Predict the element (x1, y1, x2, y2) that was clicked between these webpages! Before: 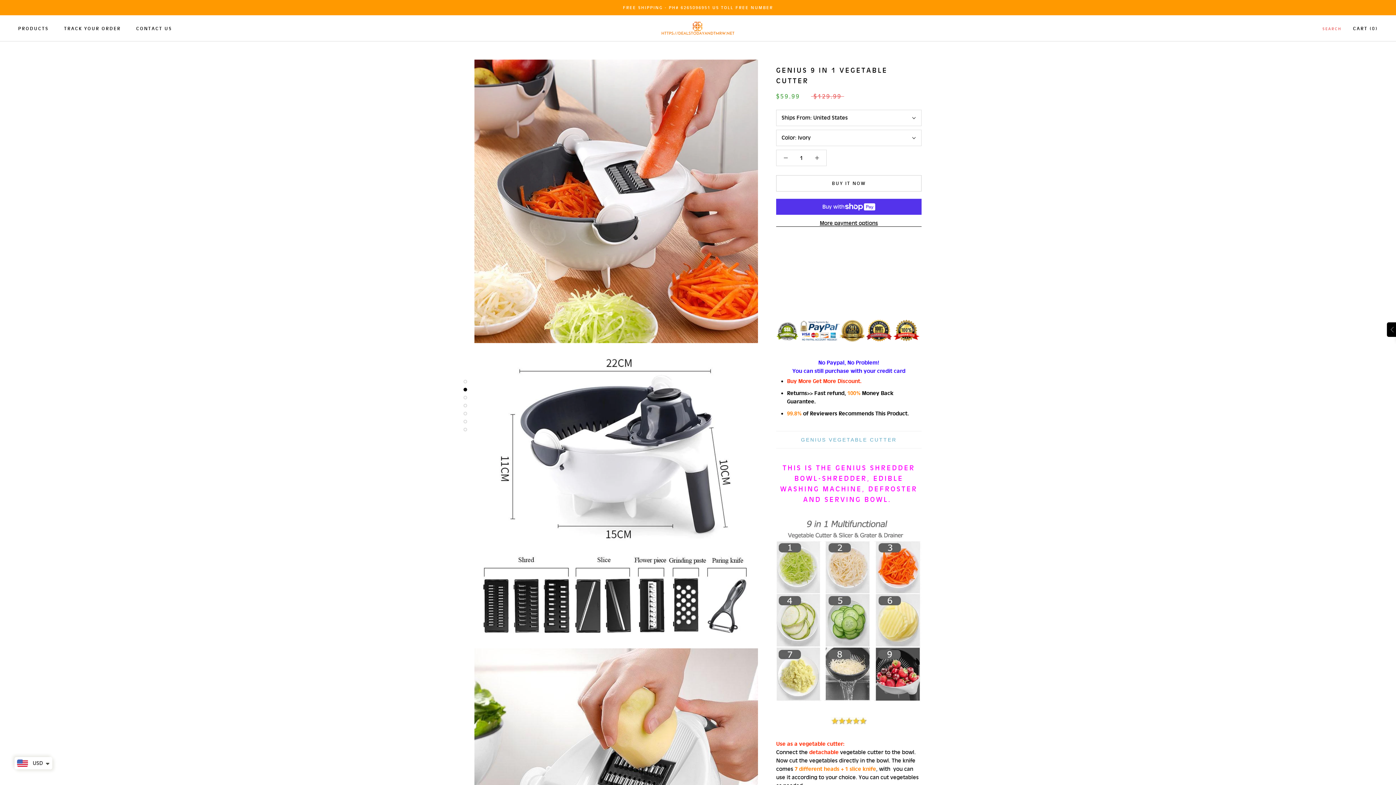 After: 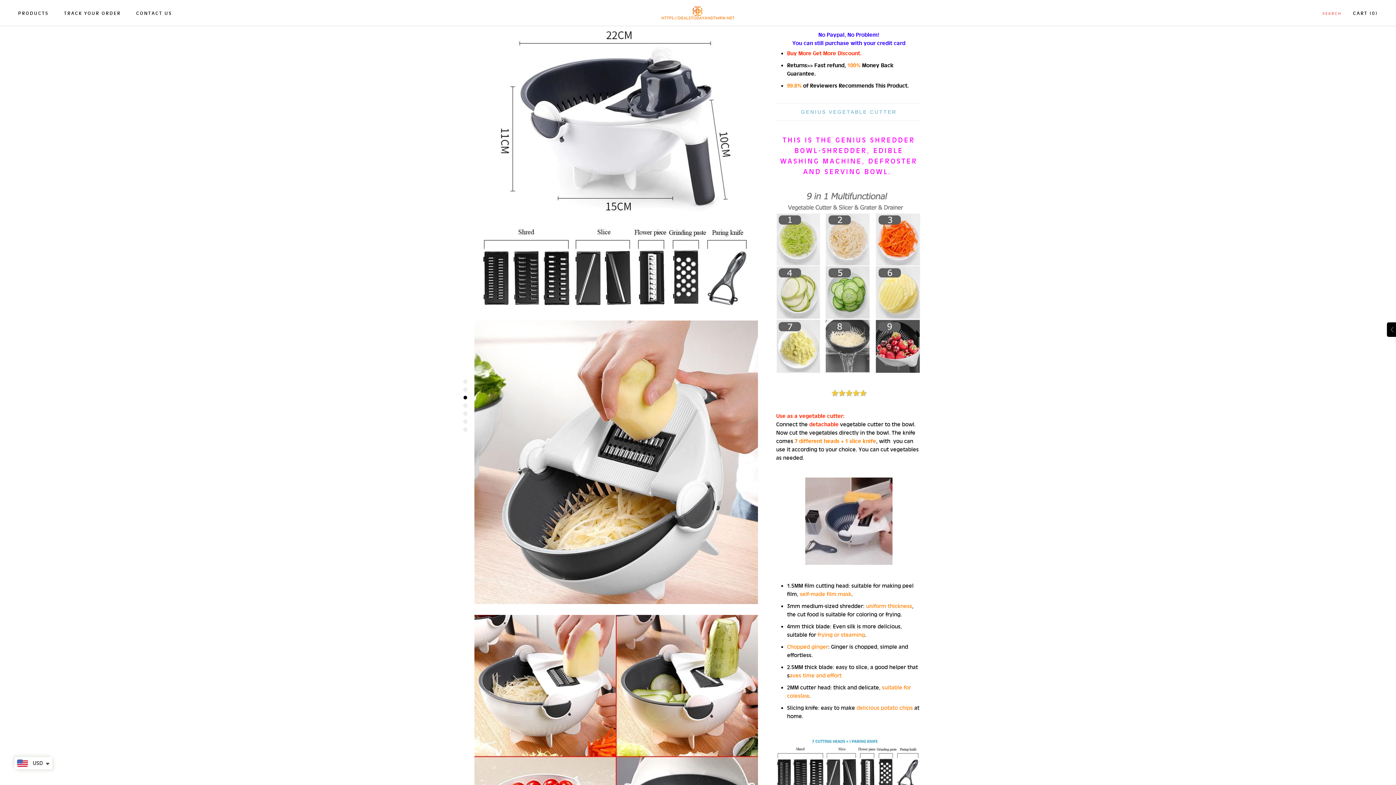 Action: bbox: (463, 388, 467, 391)